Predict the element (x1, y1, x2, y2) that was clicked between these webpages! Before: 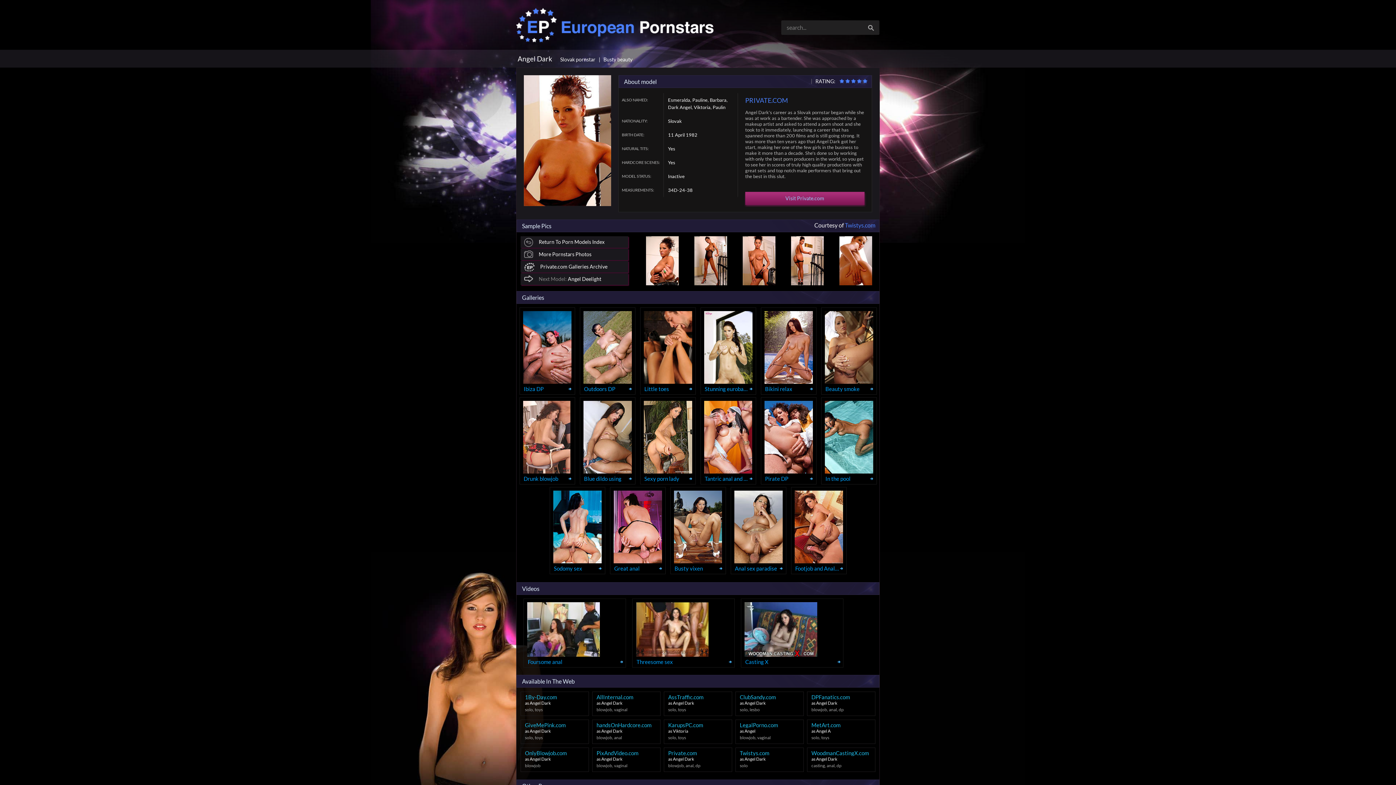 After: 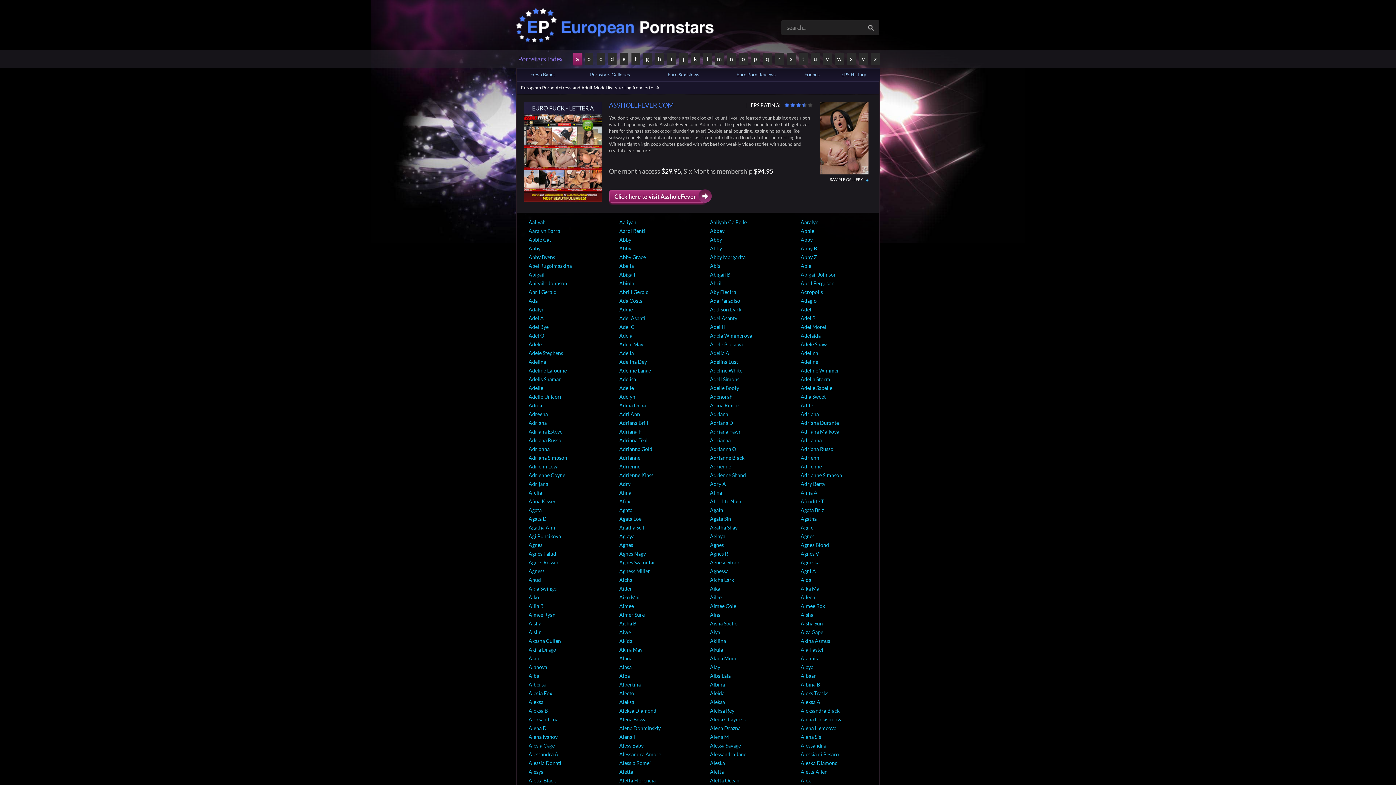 Action: bbox: (520, 236, 628, 248) label: Return To Porn Models Index